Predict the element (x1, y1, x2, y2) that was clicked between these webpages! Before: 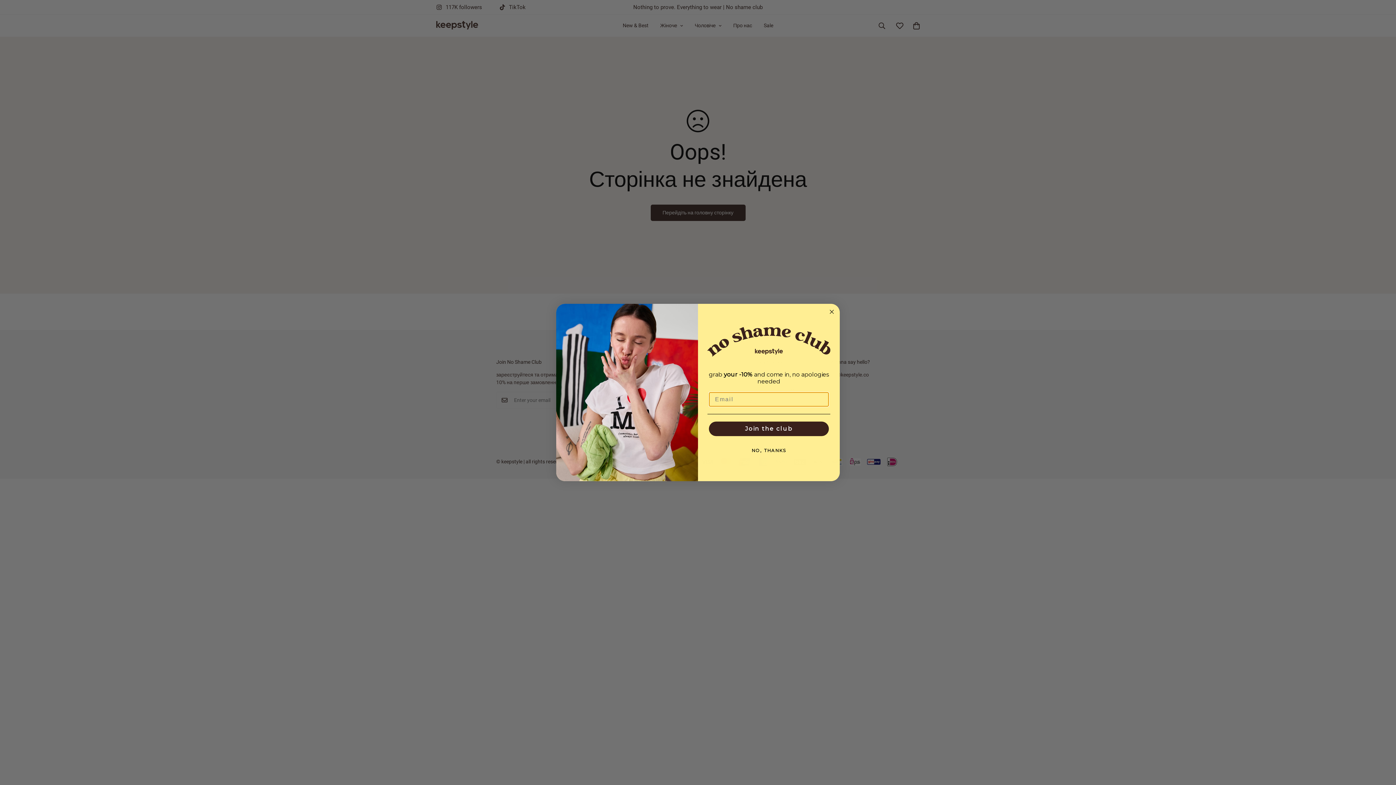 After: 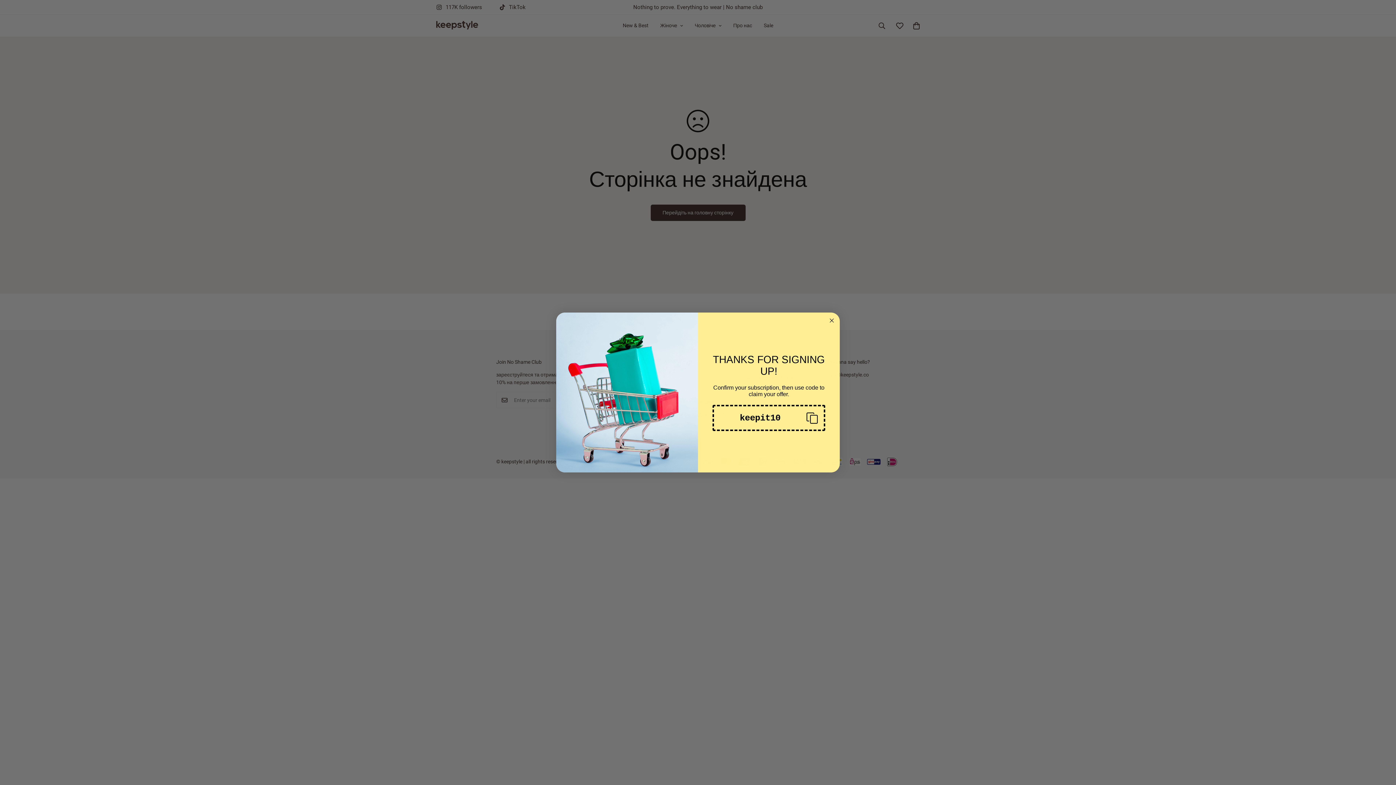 Action: label: Join the club bbox: (709, 421, 829, 436)